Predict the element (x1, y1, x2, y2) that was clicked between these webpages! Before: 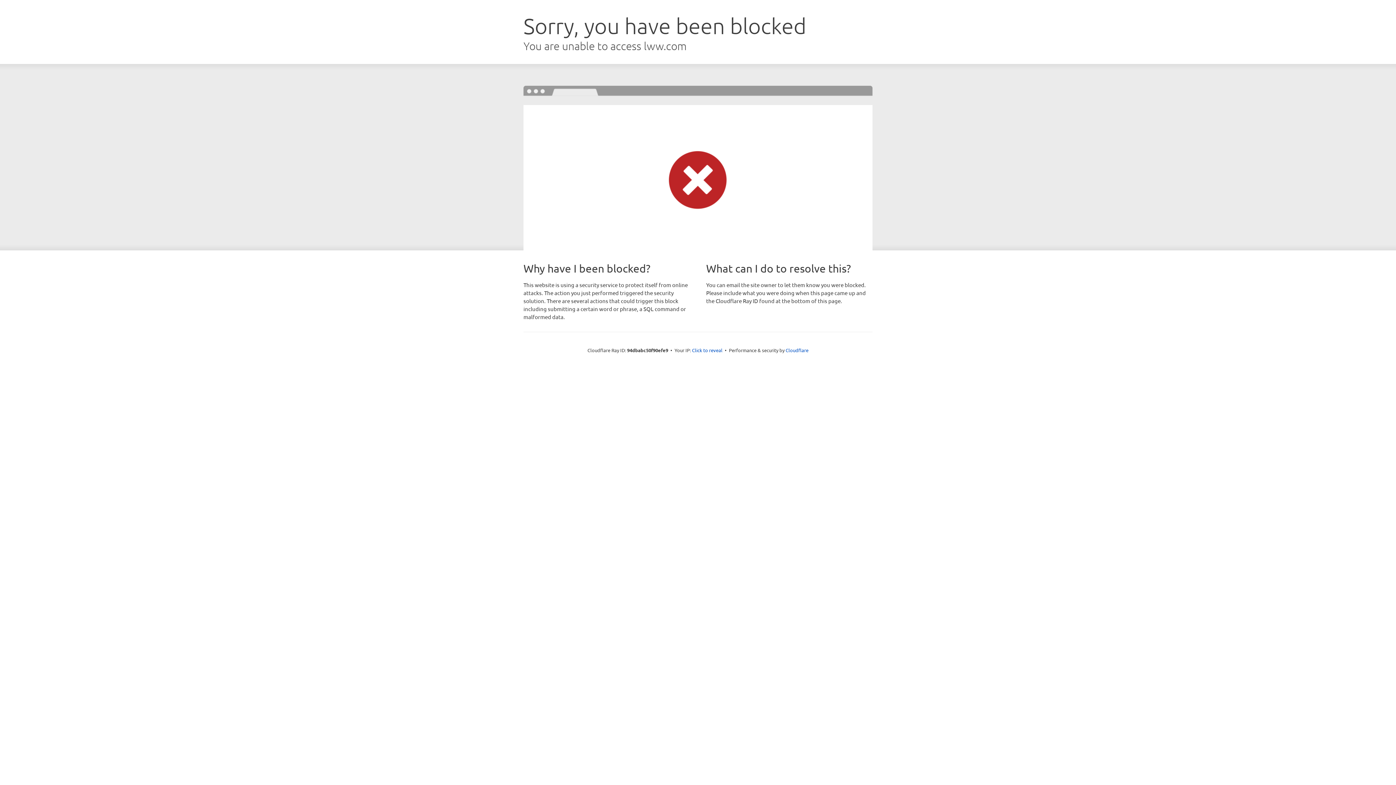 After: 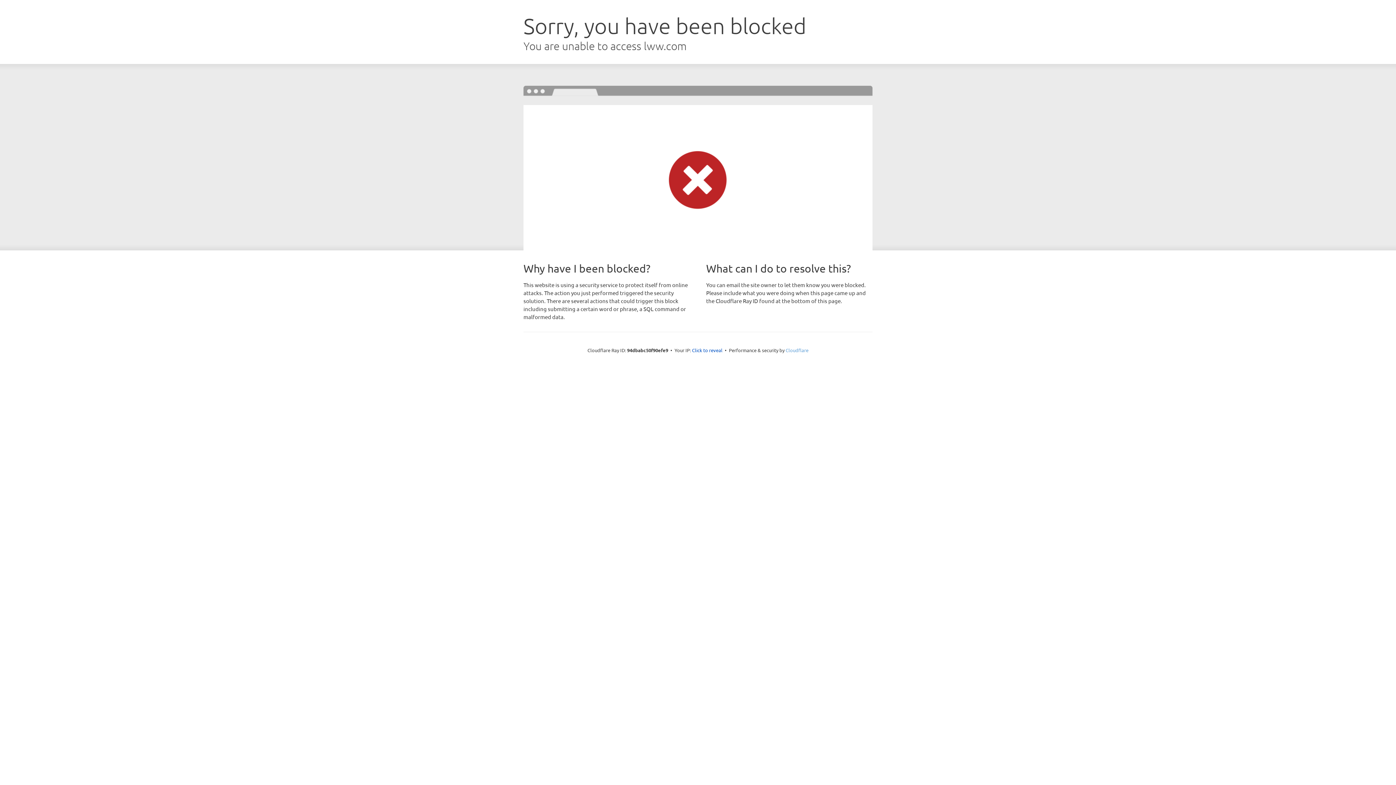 Action: label: Cloudflare bbox: (785, 347, 808, 353)